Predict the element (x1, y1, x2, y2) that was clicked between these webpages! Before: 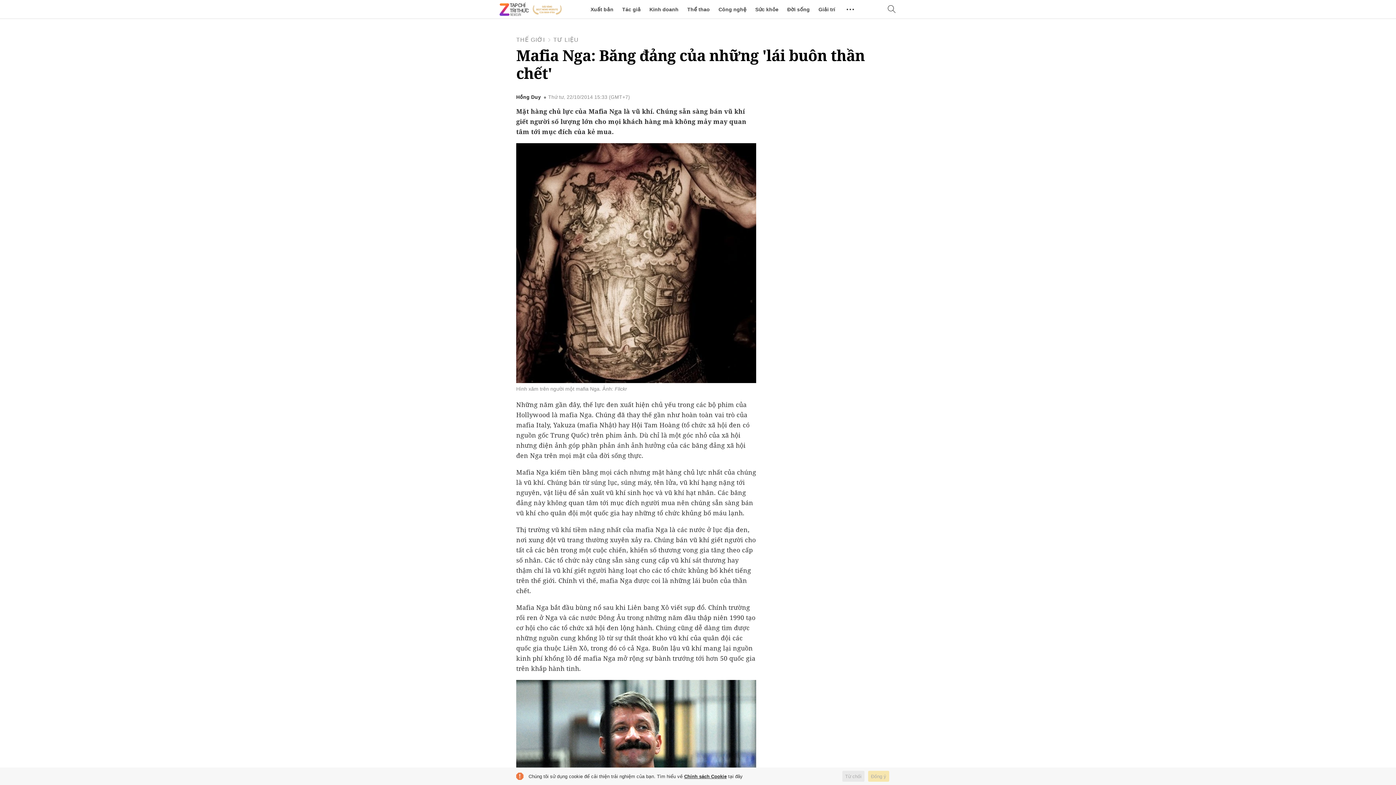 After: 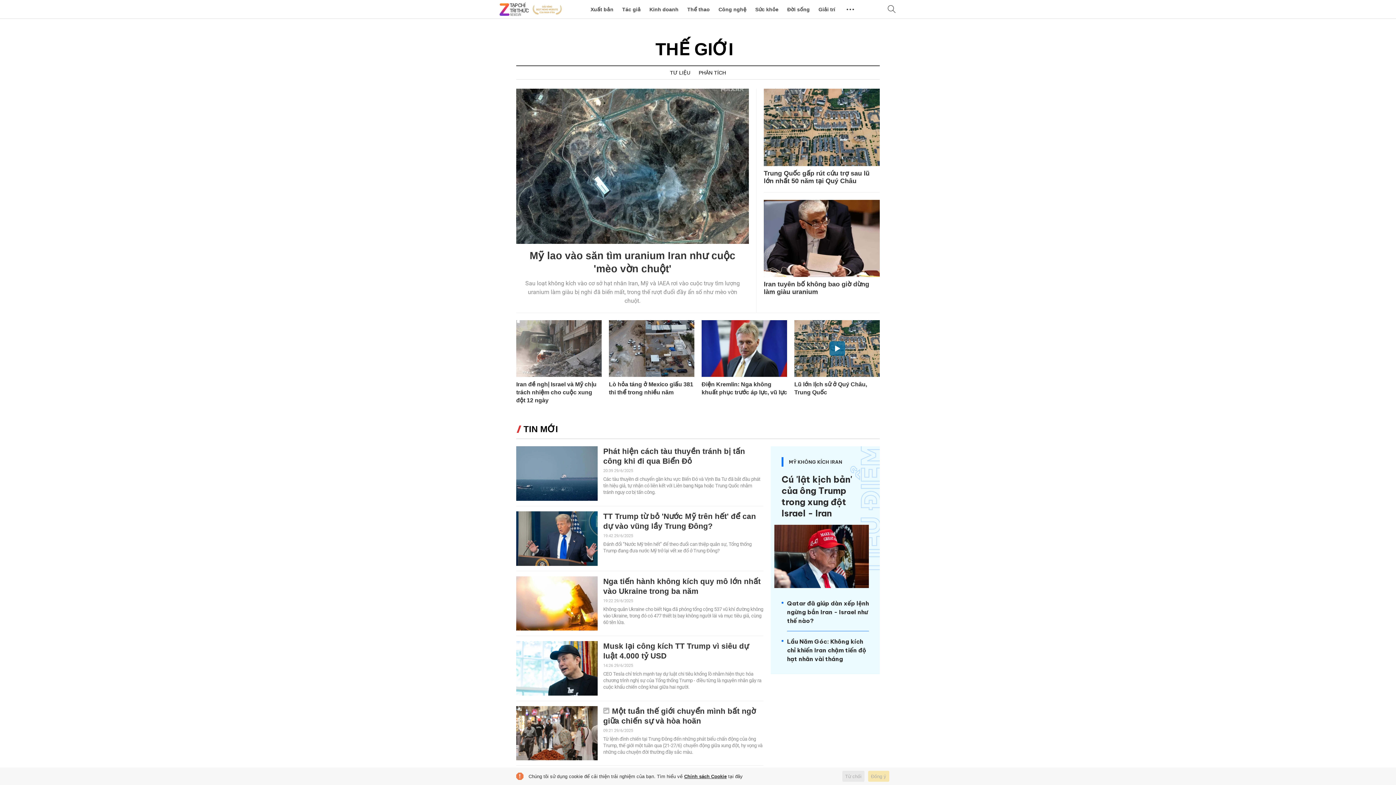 Action: label: THẾ GIỚI bbox: (516, 36, 545, 42)